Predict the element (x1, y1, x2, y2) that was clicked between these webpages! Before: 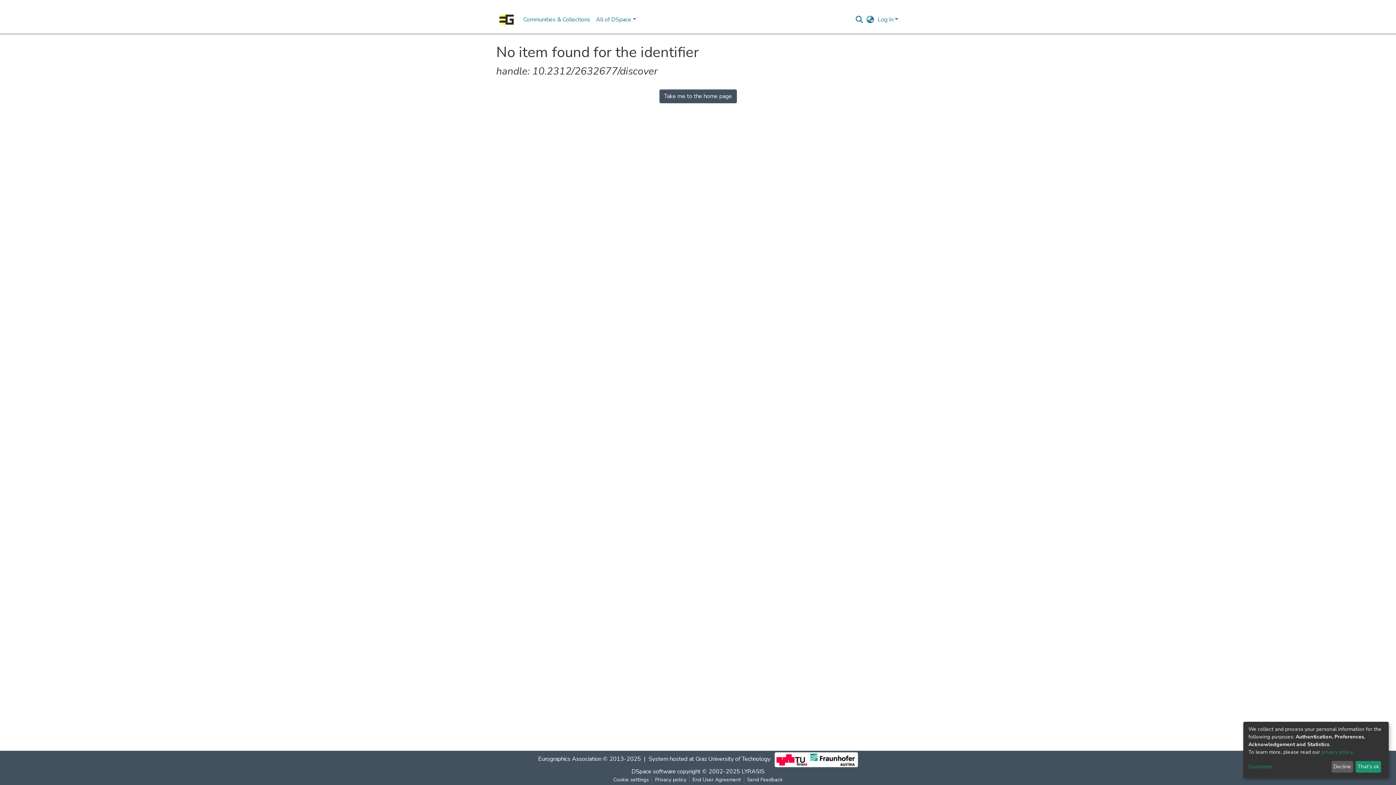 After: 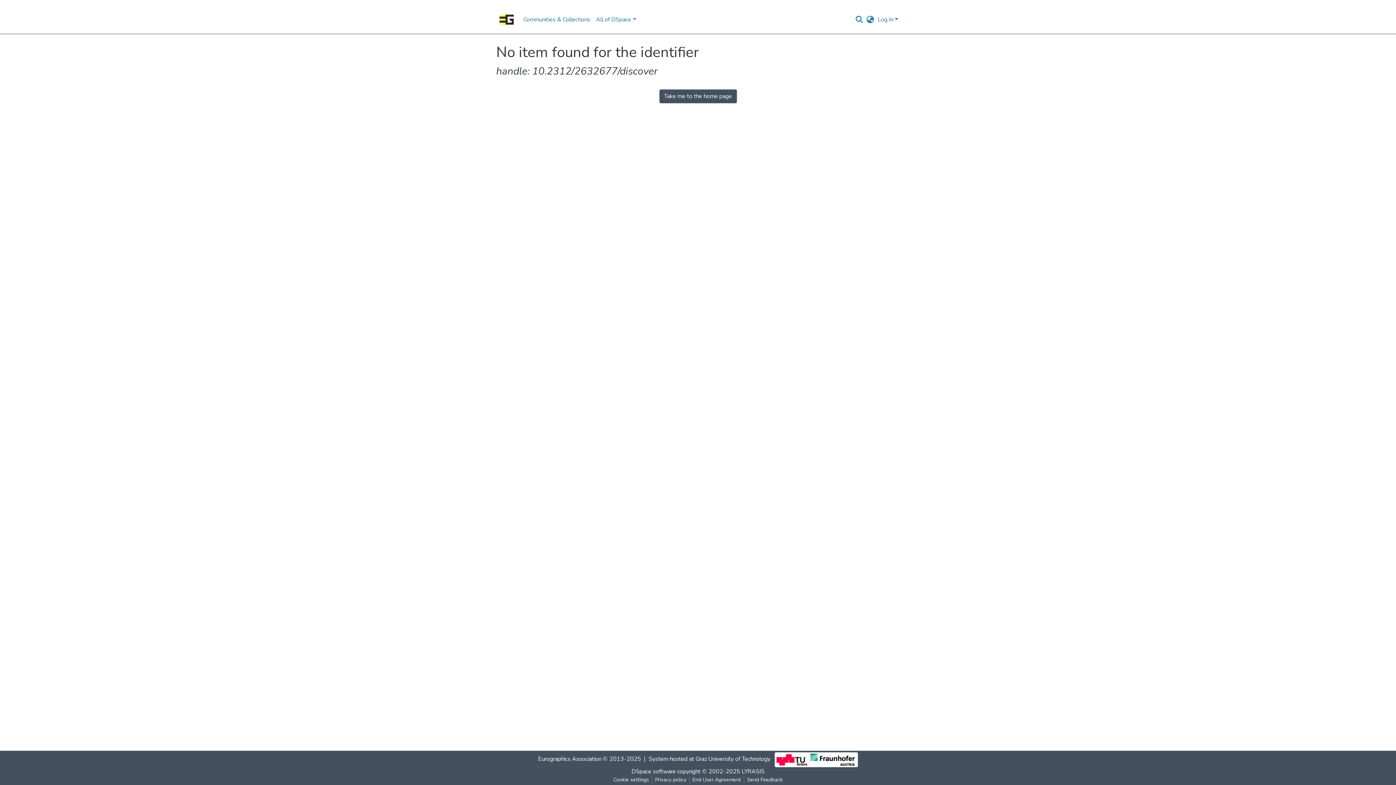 Action: bbox: (1355, 761, 1381, 773) label: That's ok